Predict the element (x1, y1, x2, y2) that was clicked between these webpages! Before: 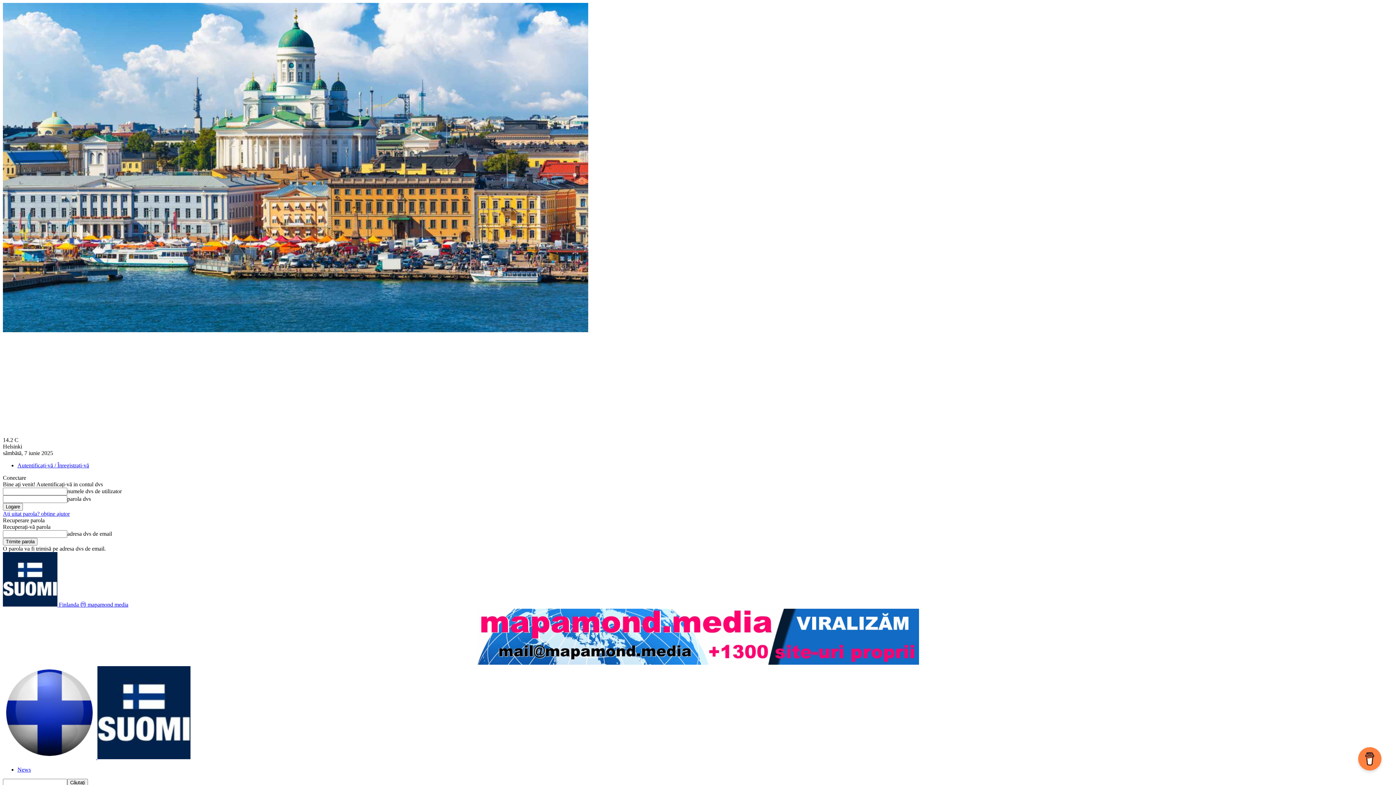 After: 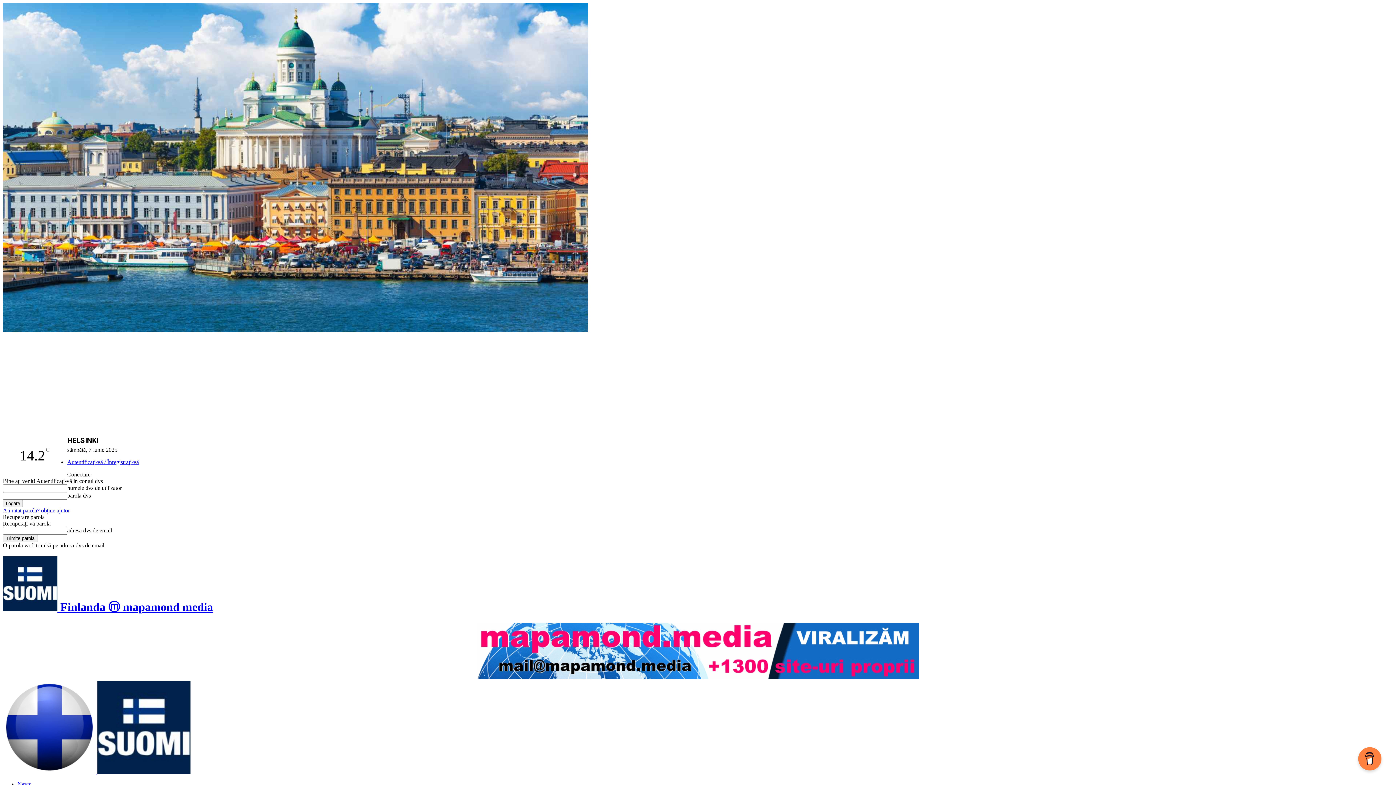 Action: label: News bbox: (17, 766, 30, 773)